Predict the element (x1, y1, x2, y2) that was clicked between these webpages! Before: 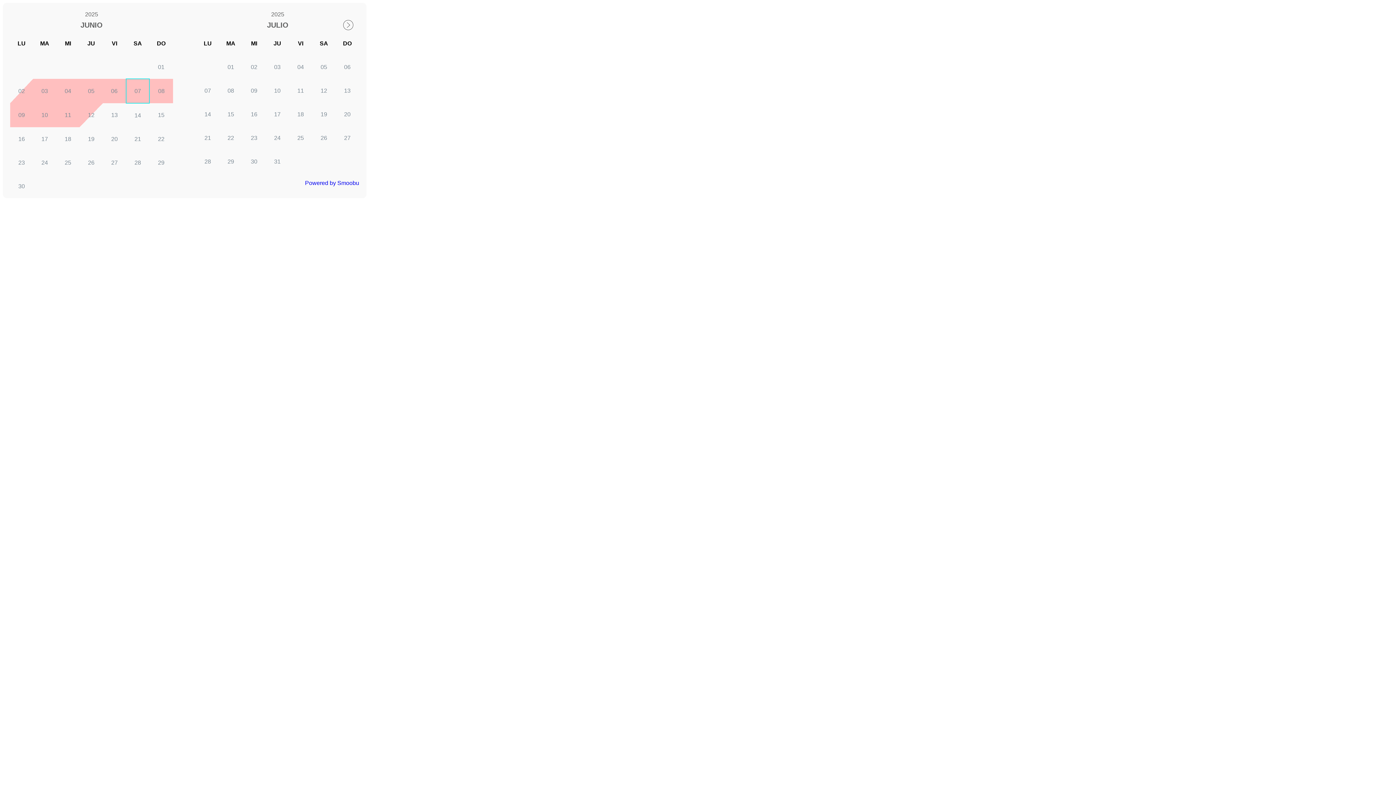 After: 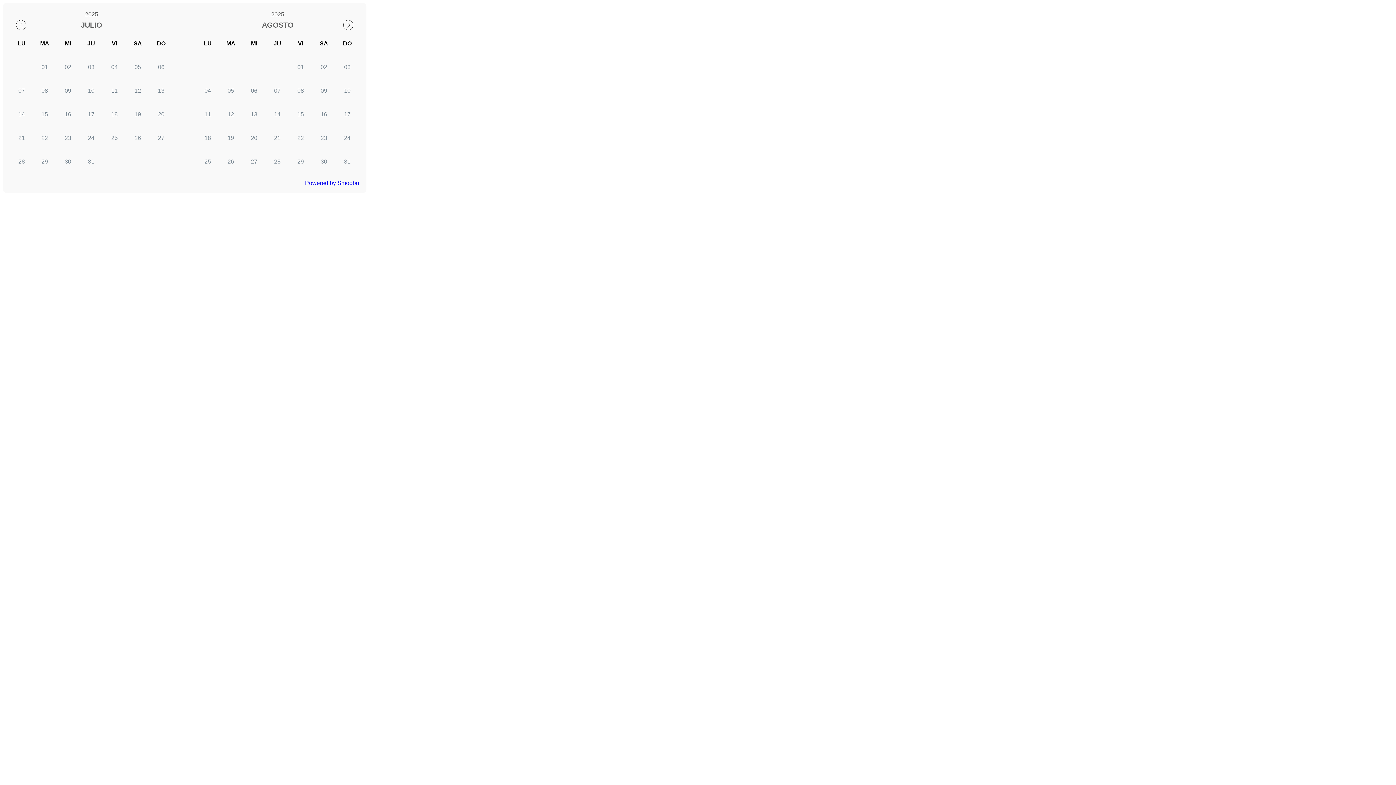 Action: bbox: (342, 19, 354, 30)